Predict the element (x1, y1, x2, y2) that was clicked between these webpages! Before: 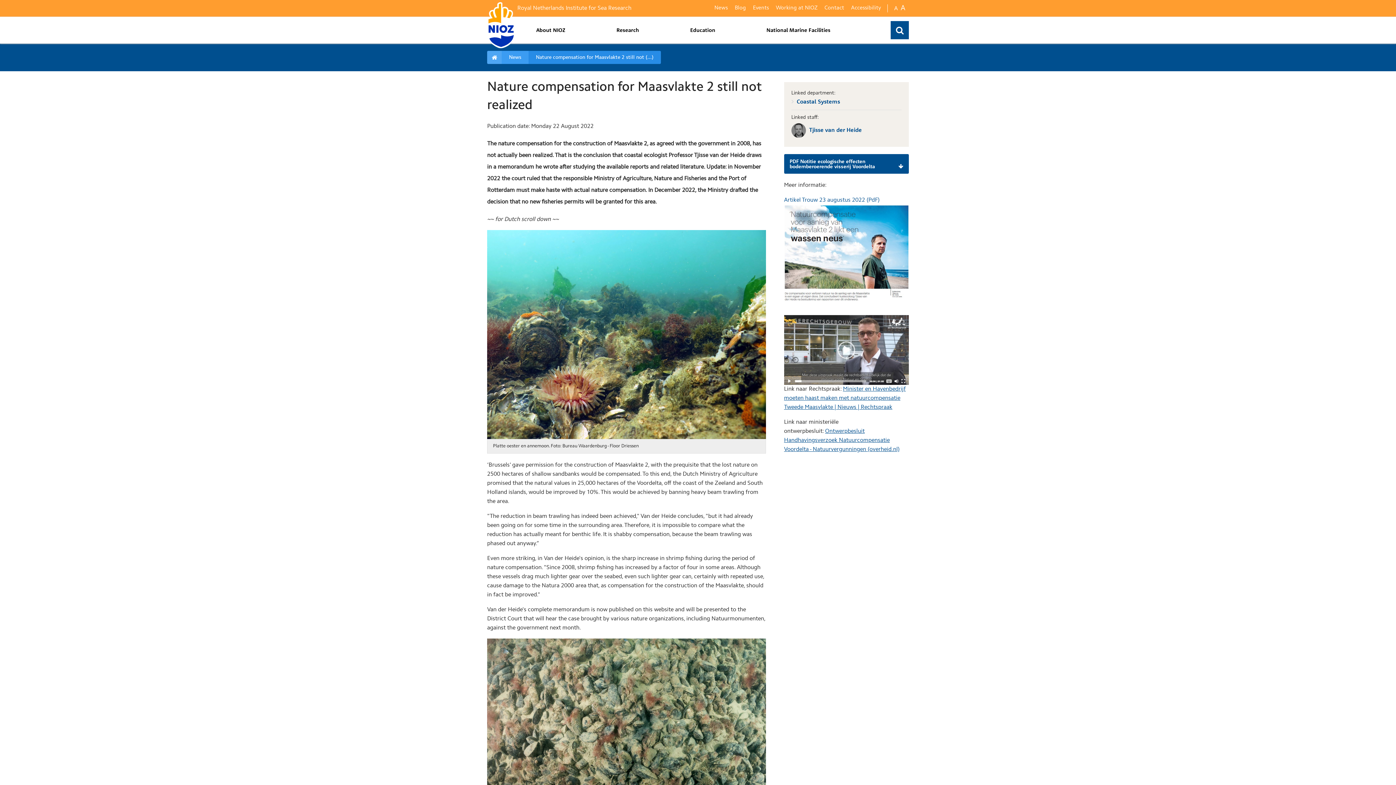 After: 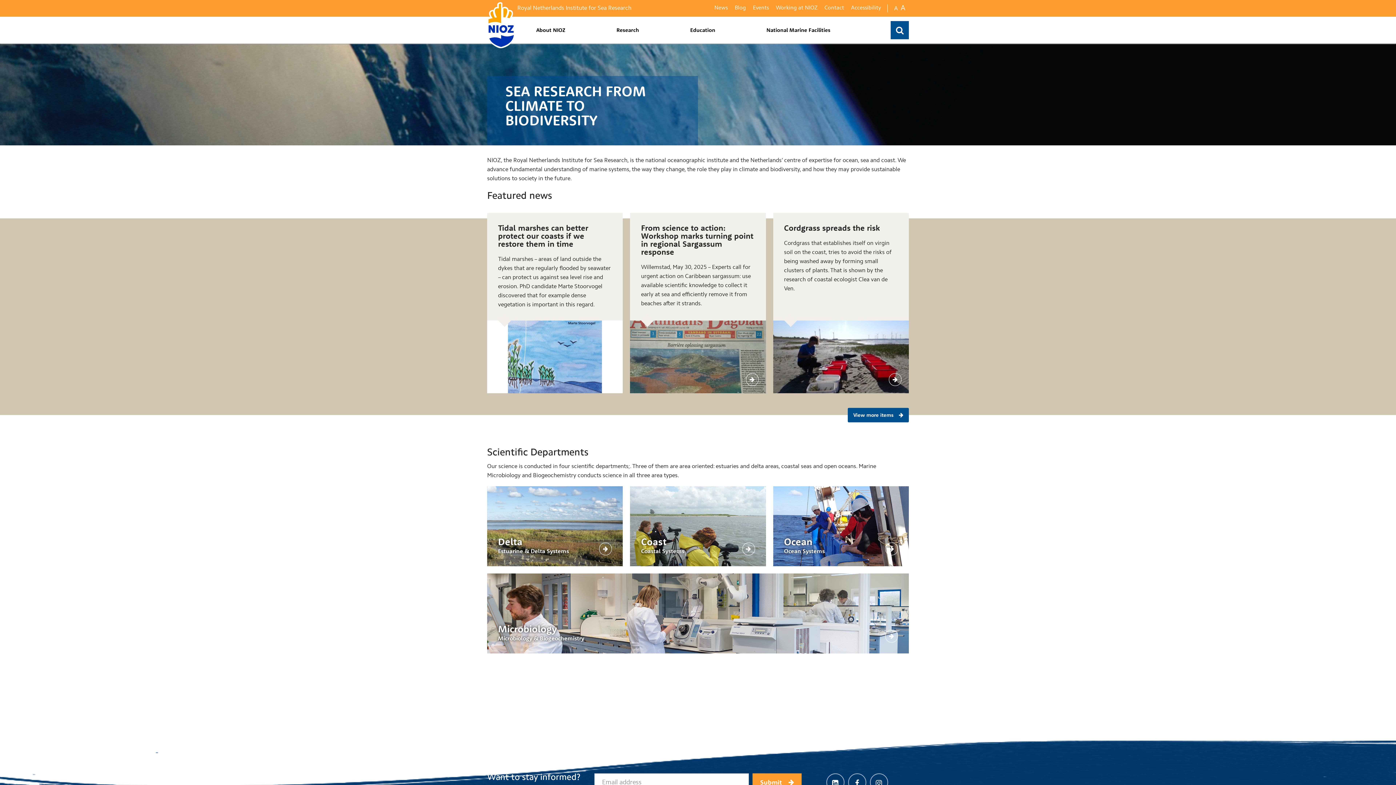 Action: bbox: (487, 50, 501, 64)